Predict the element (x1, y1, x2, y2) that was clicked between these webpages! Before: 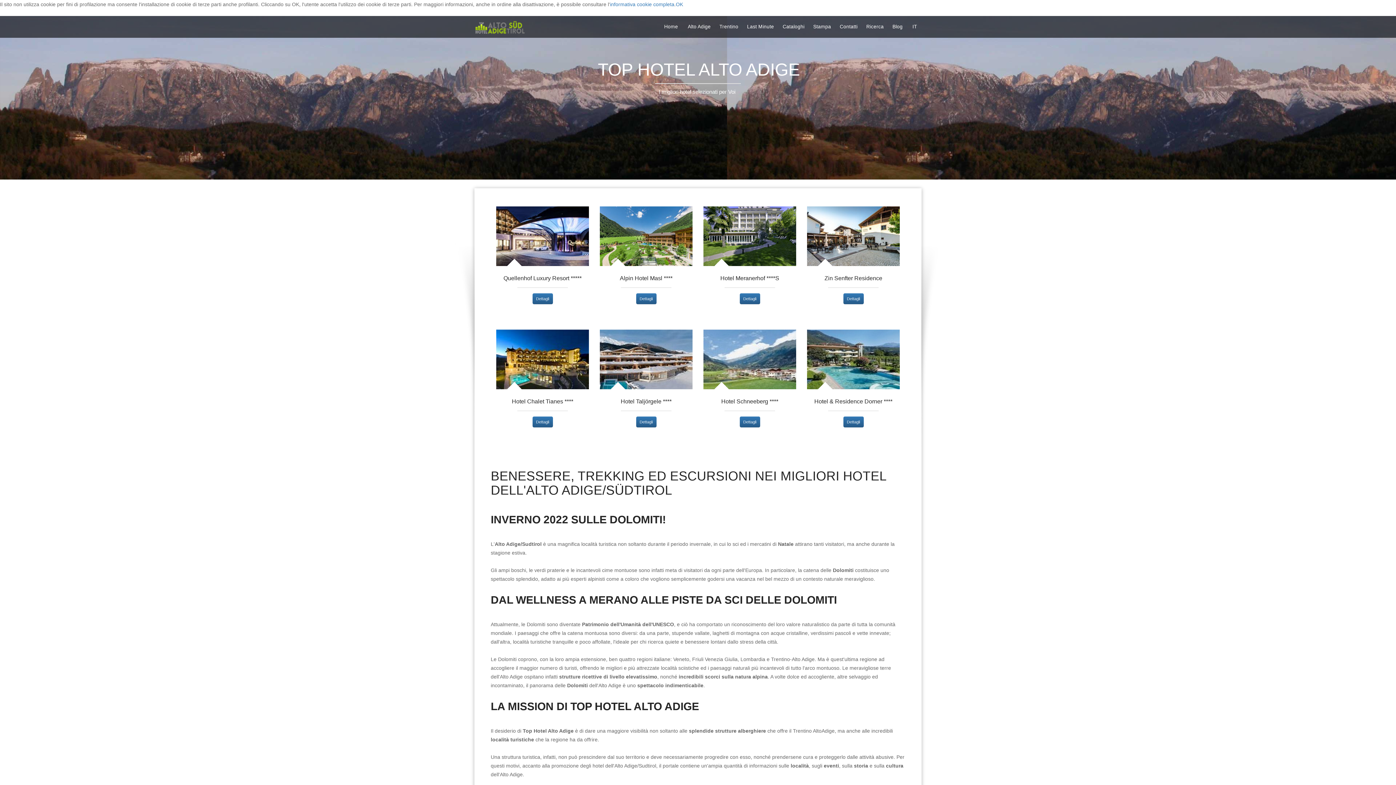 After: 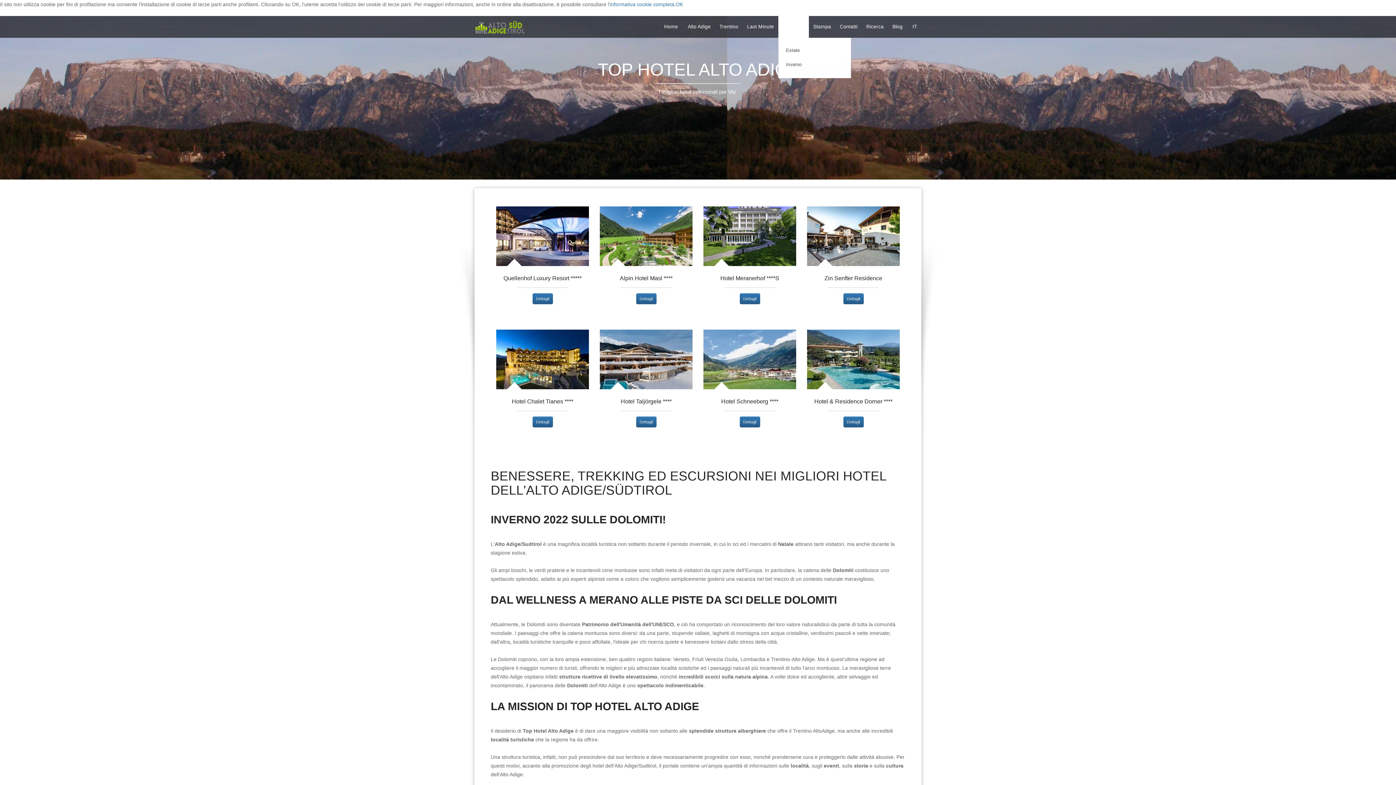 Action: label: Cataloghi bbox: (778, 16, 809, 37)